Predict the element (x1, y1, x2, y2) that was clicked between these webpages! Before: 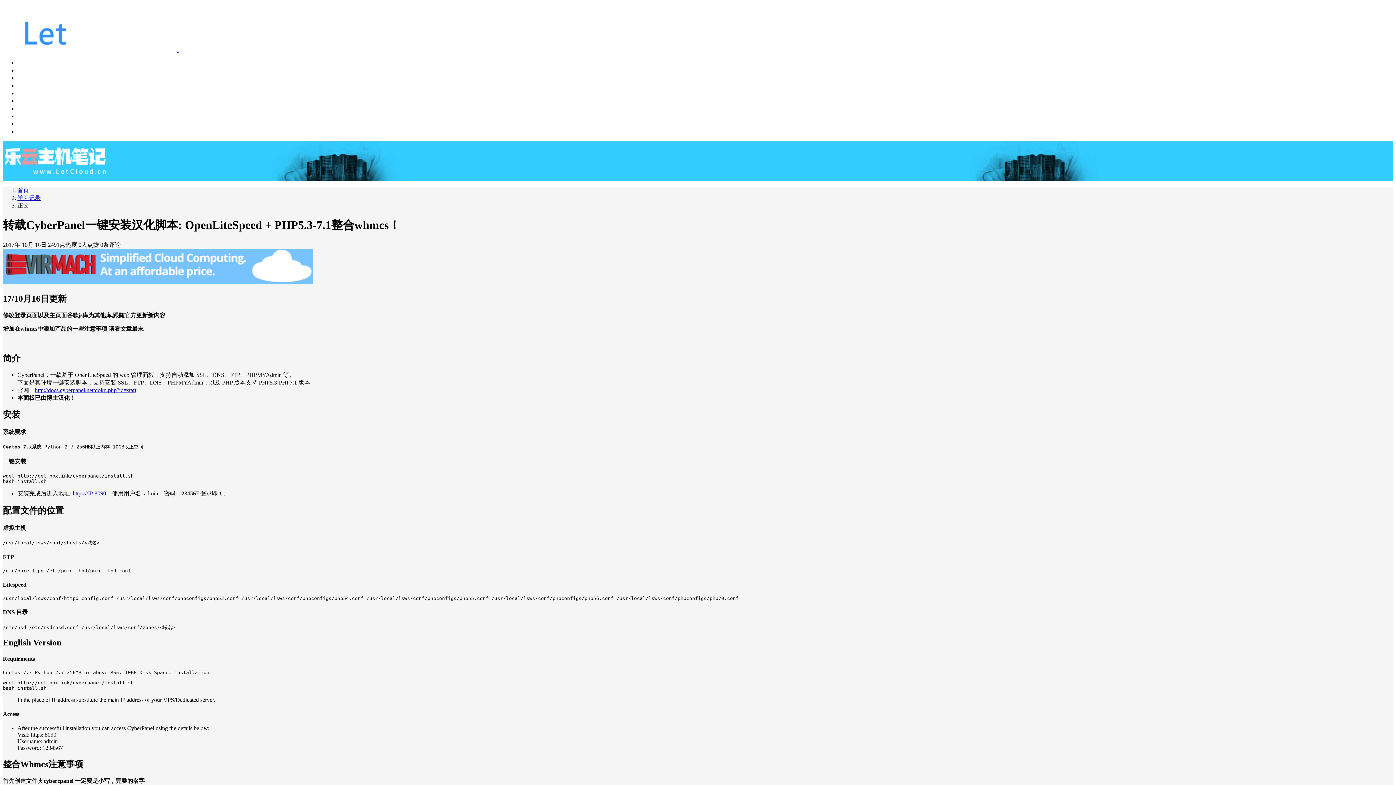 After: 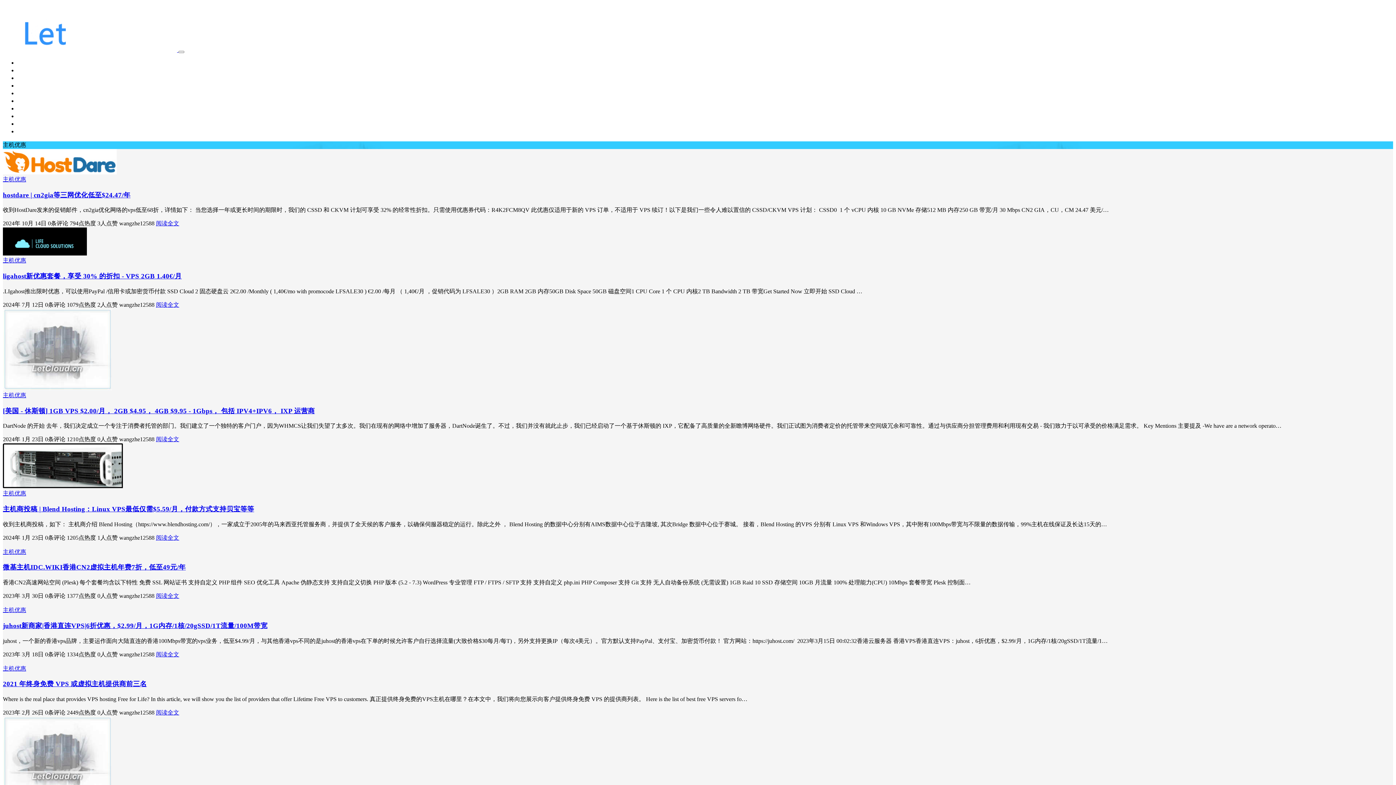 Action: bbox: (17, 113, 40, 119) label: 主机优惠